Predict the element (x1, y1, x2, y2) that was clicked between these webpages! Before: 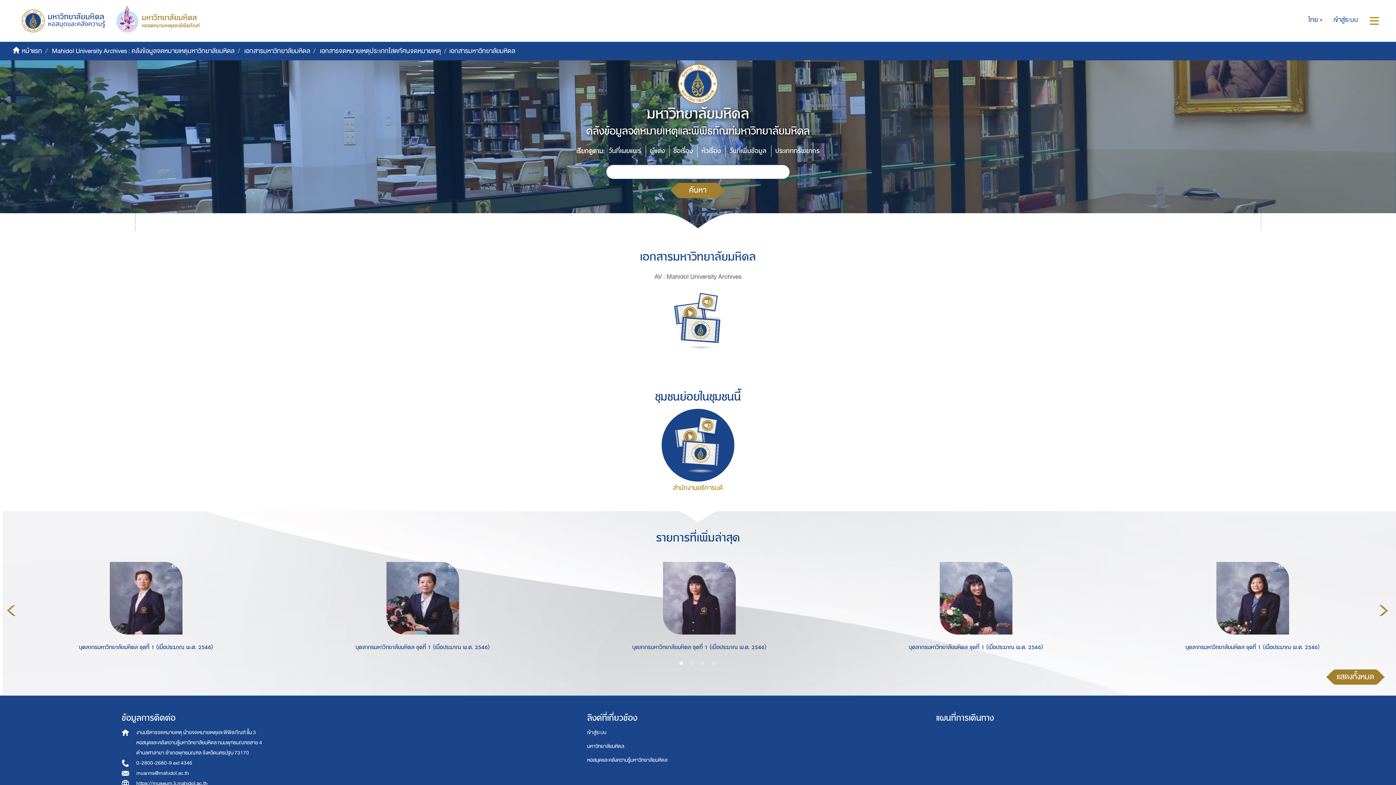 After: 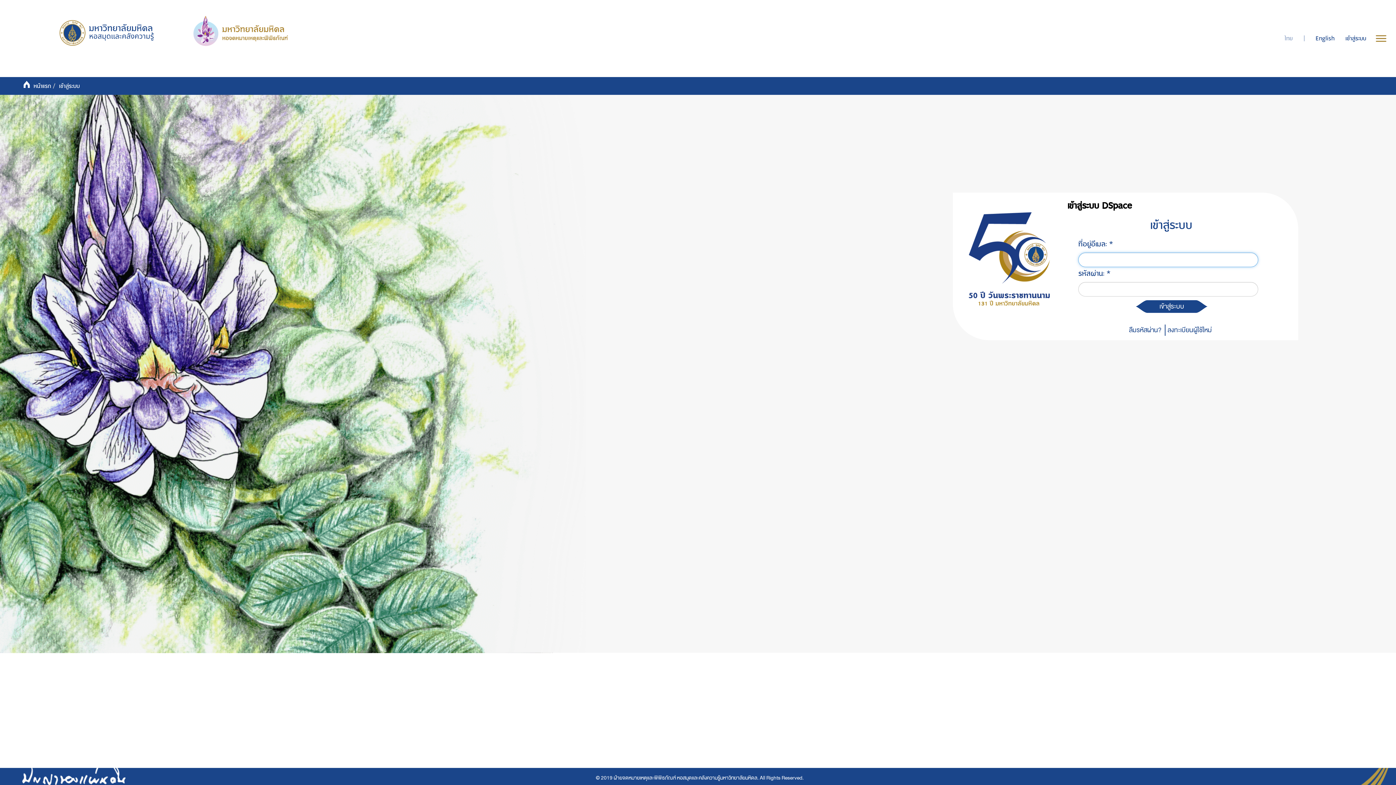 Action: bbox: (1328, 0, 1364, 40) label: เข้าสู่ระบบ